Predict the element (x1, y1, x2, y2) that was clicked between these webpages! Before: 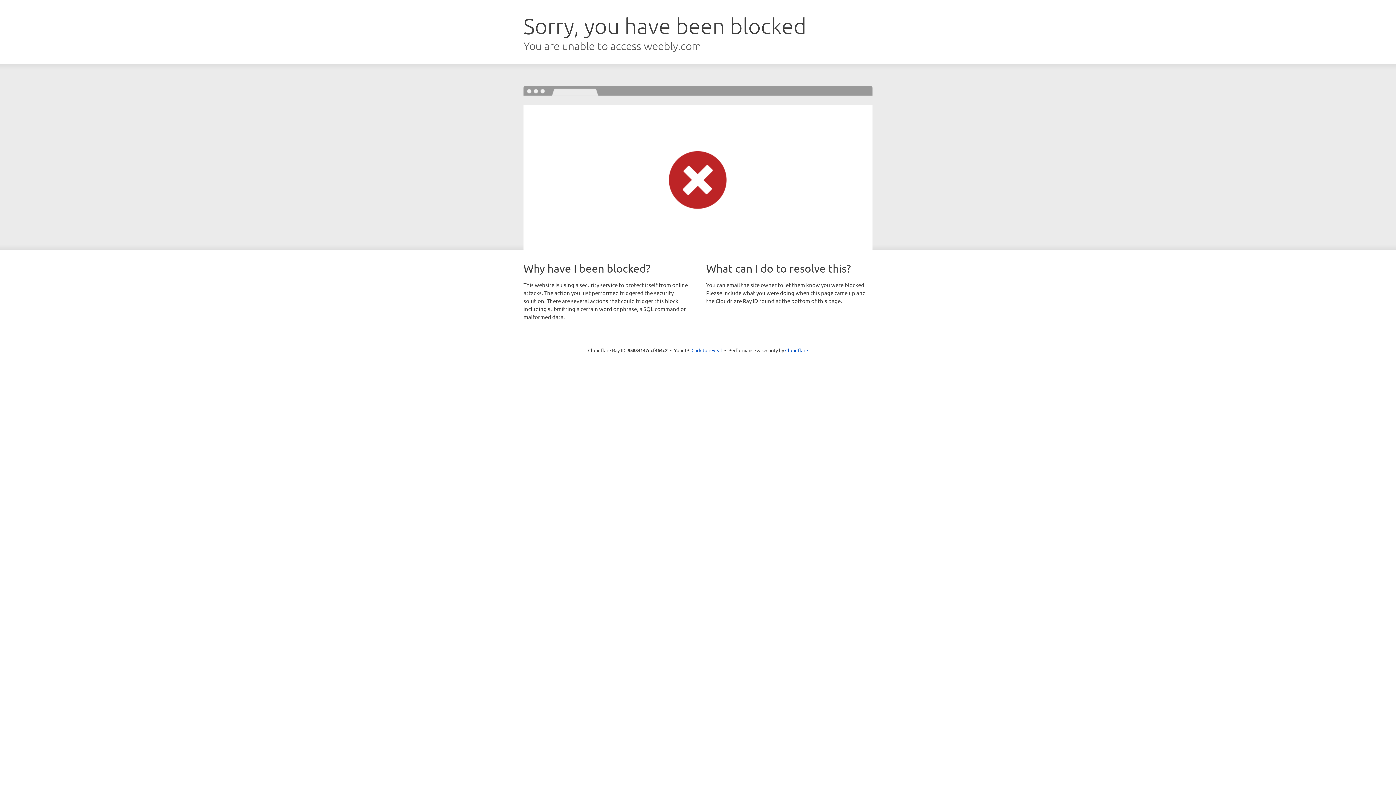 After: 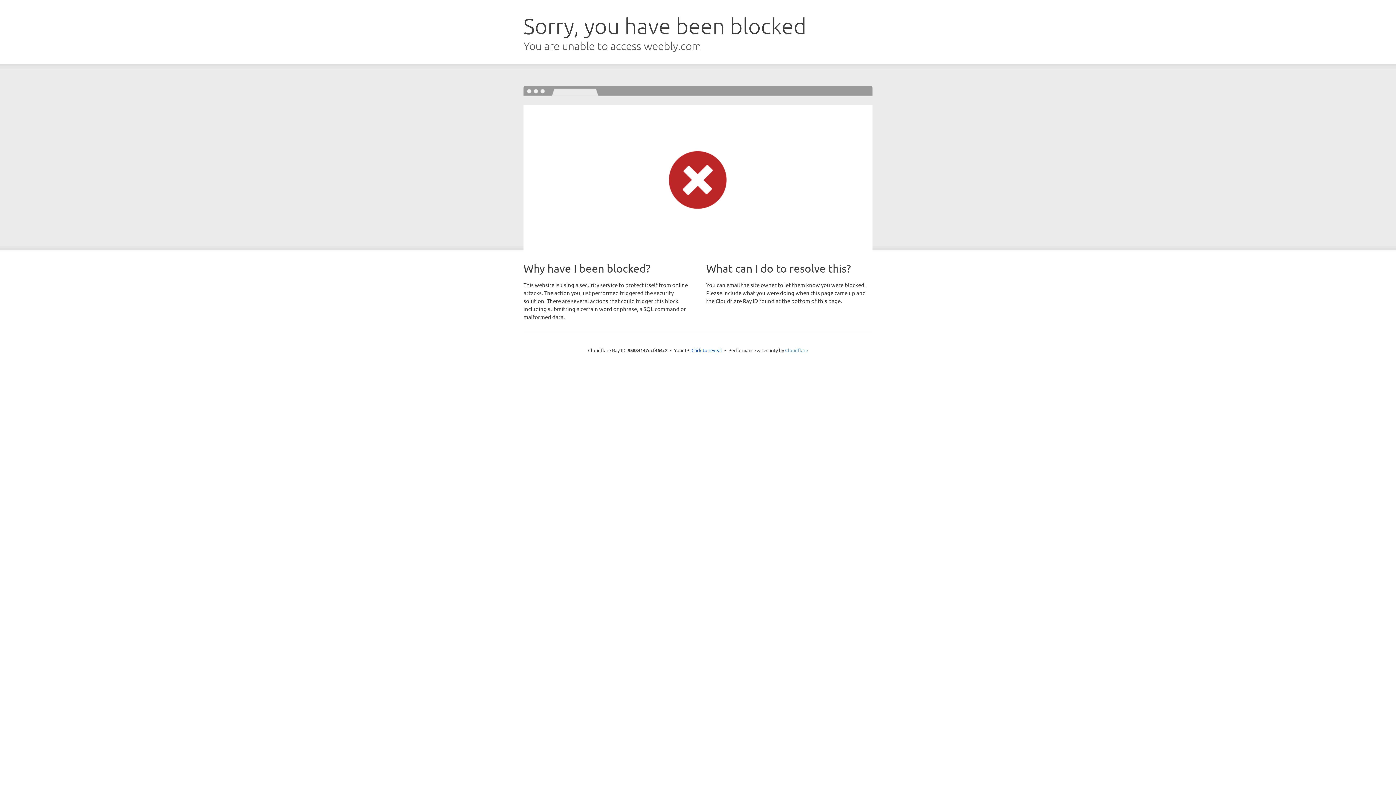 Action: label: Cloudflare bbox: (785, 347, 808, 353)